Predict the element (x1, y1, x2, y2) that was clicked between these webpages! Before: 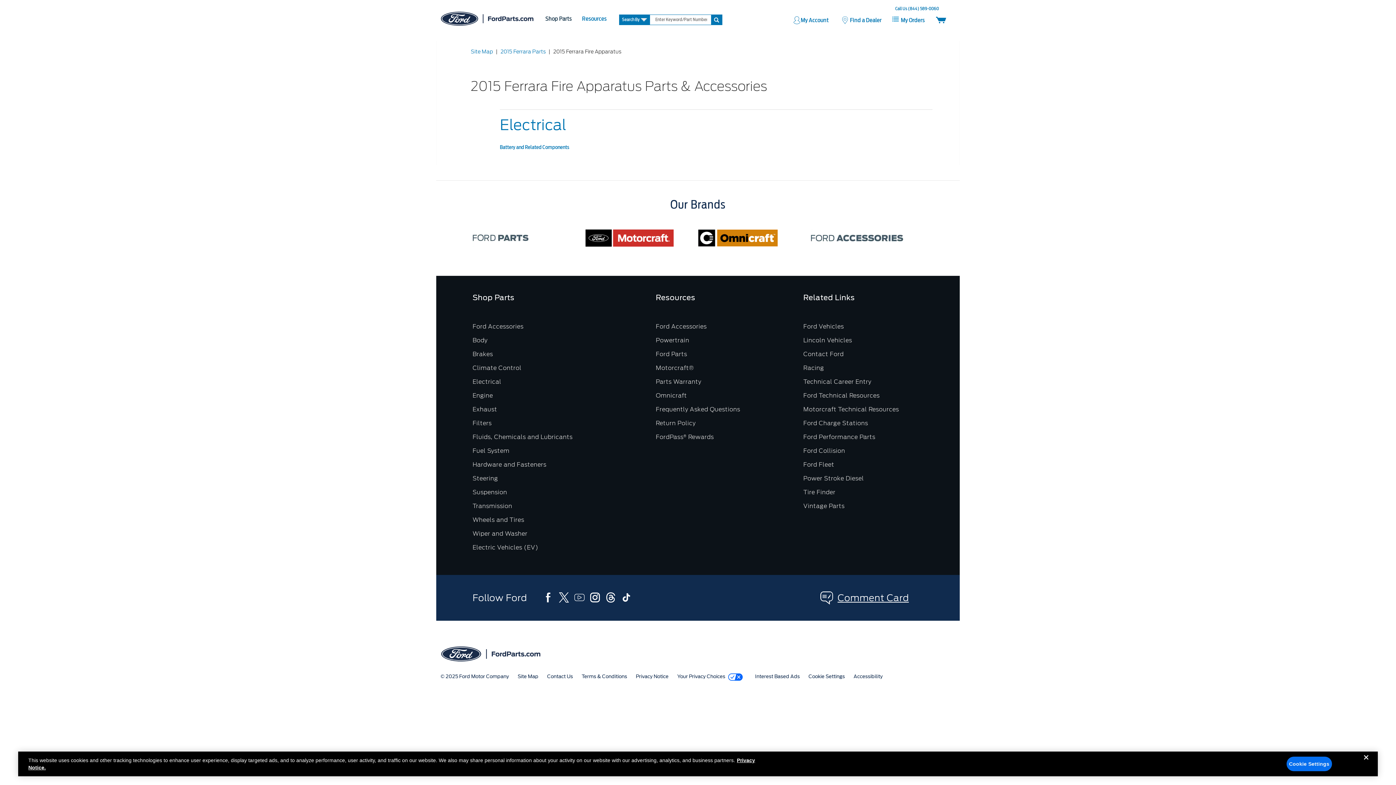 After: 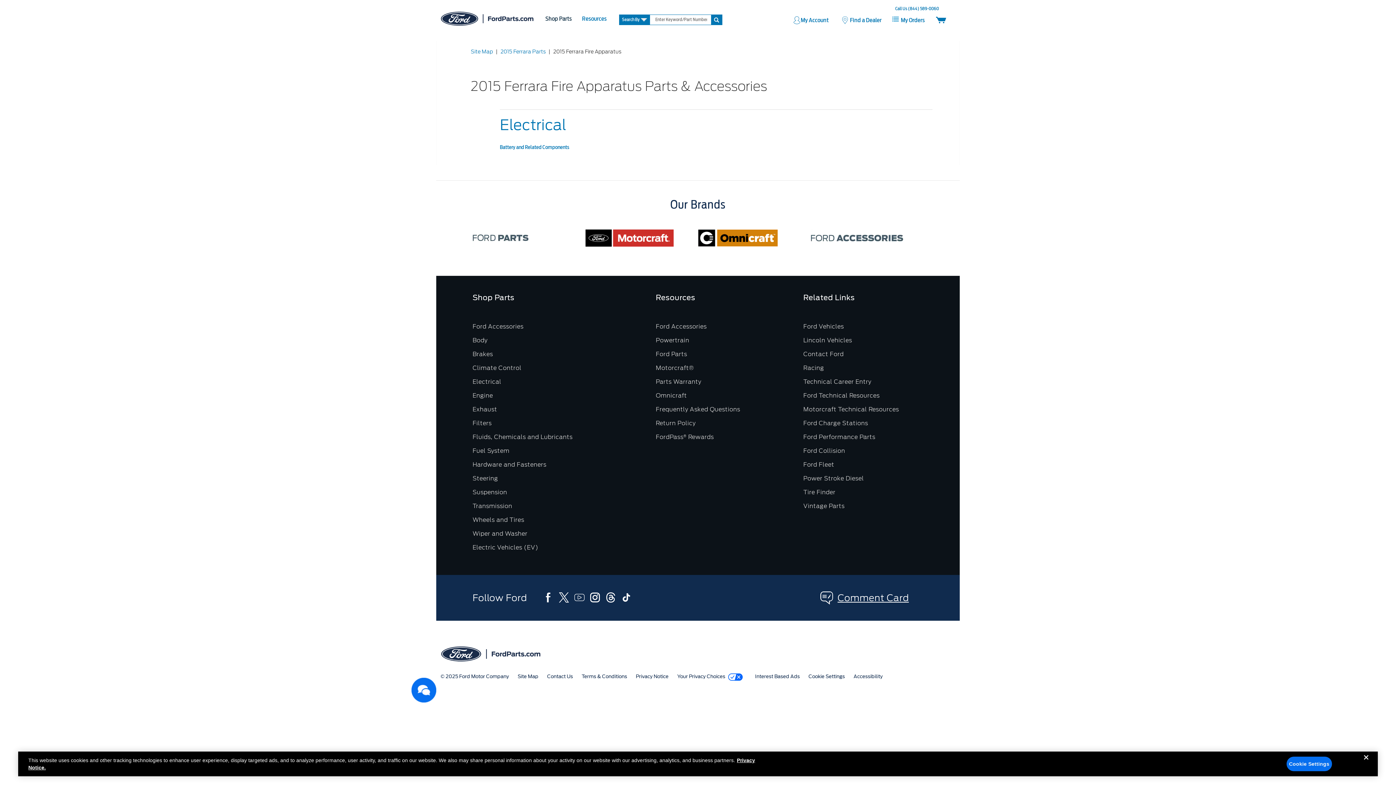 Action: bbox: (803, 502, 844, 509) label: Vintage Parts